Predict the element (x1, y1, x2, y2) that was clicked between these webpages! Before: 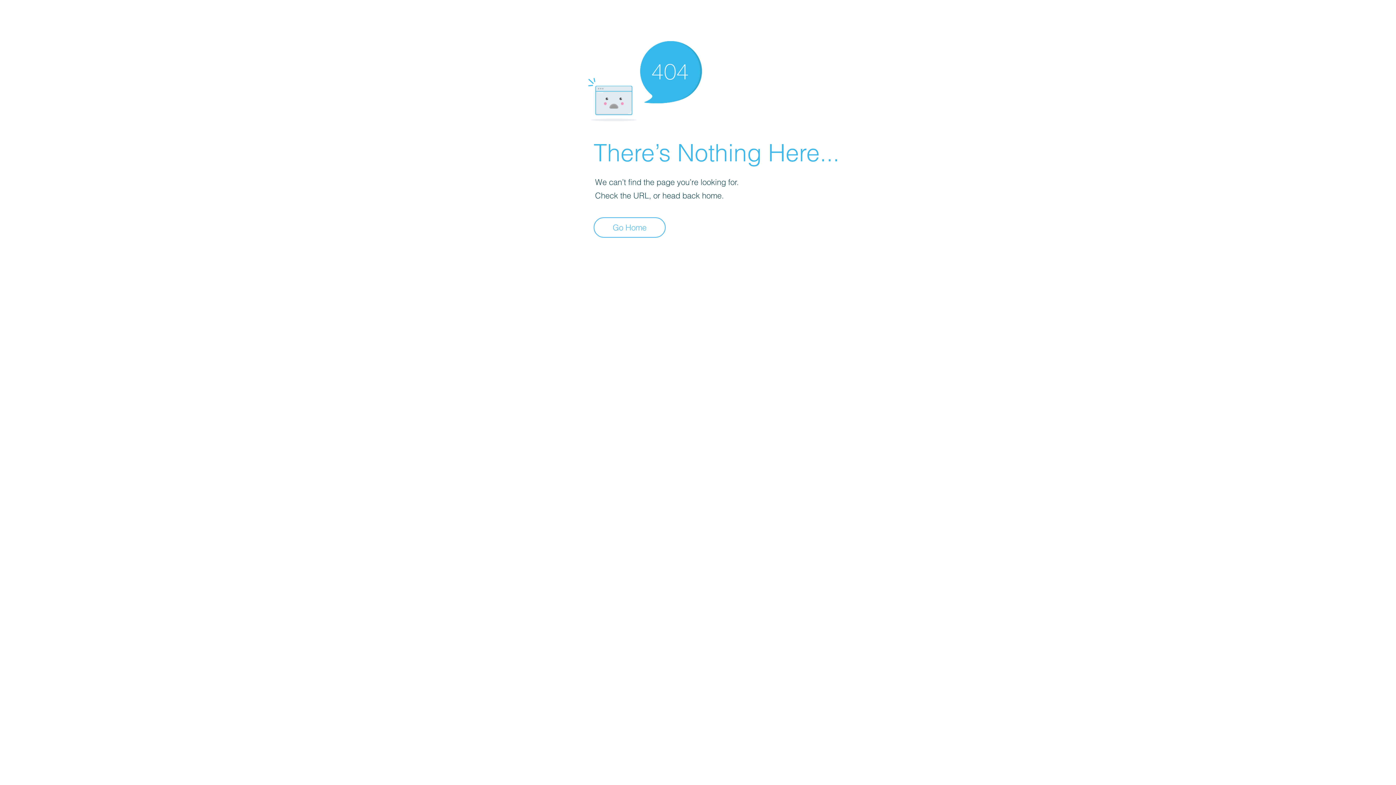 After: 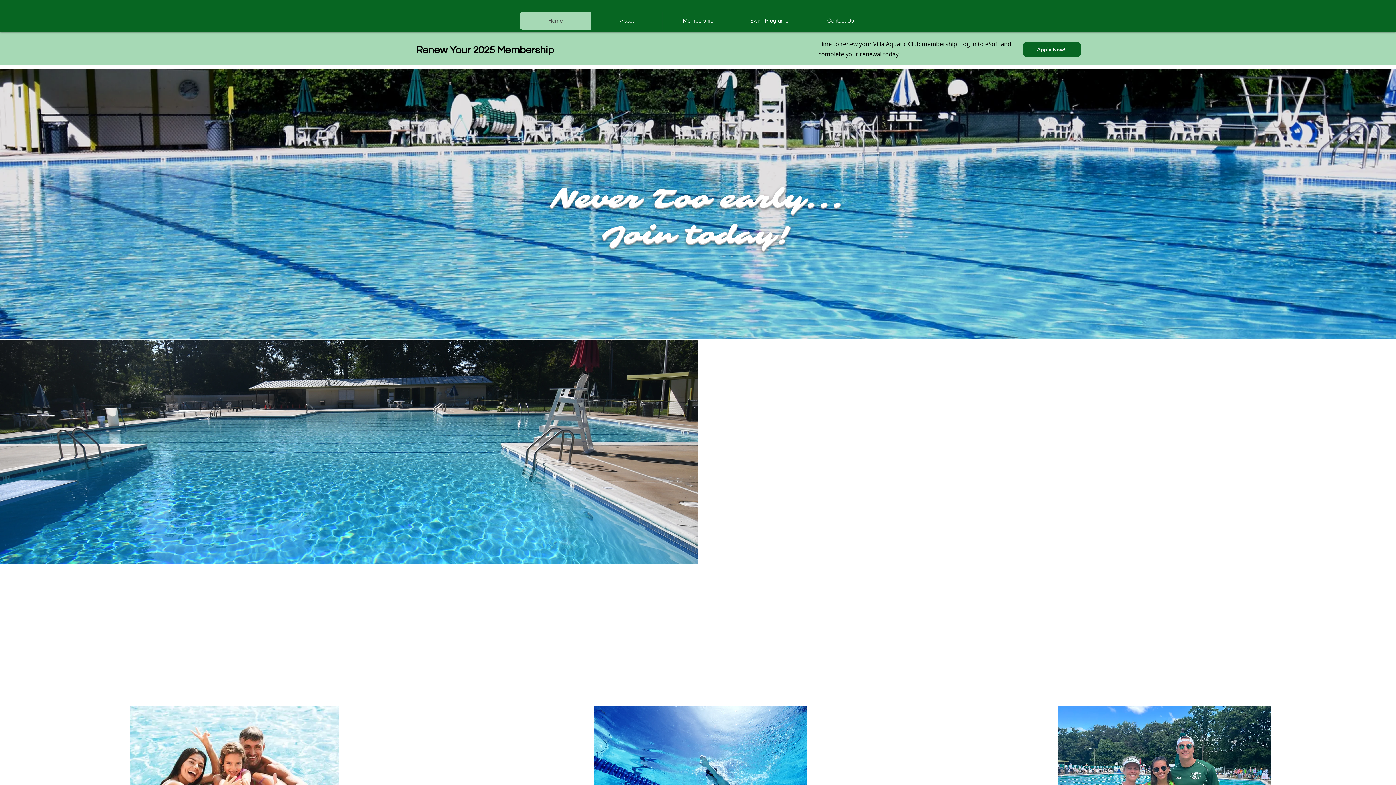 Action: label: Go Home bbox: (593, 217, 665, 237)